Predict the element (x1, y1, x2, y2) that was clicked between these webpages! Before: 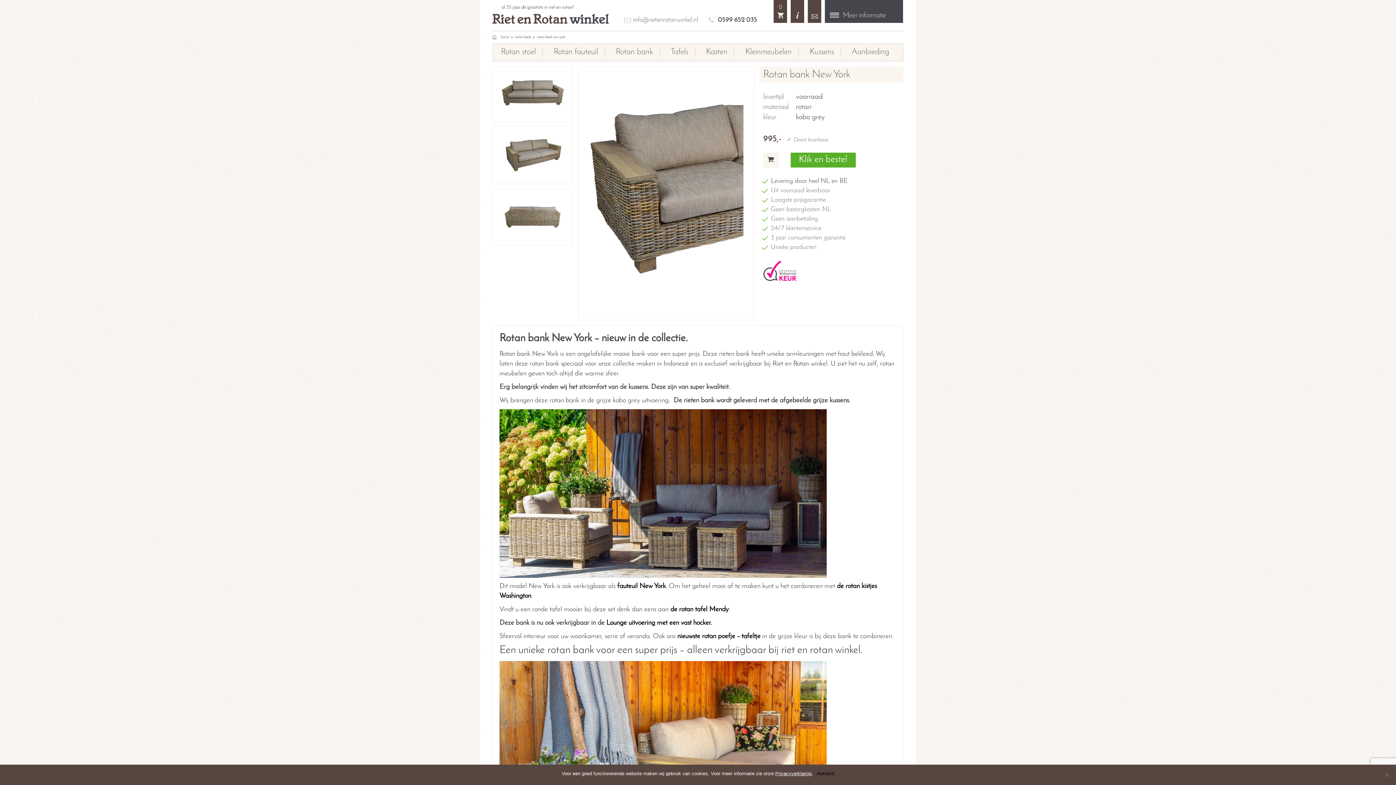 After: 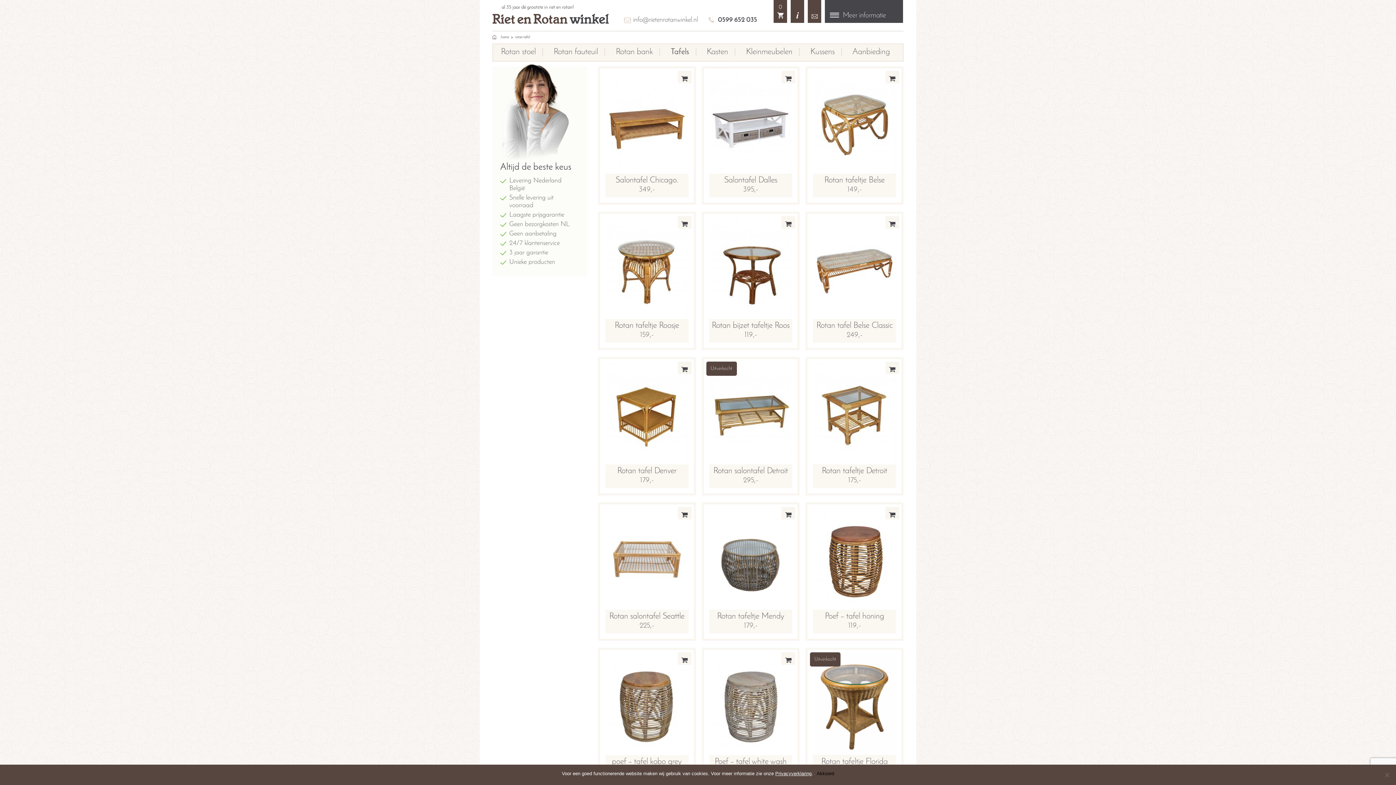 Action: label: Tafels bbox: (670, 48, 688, 56)